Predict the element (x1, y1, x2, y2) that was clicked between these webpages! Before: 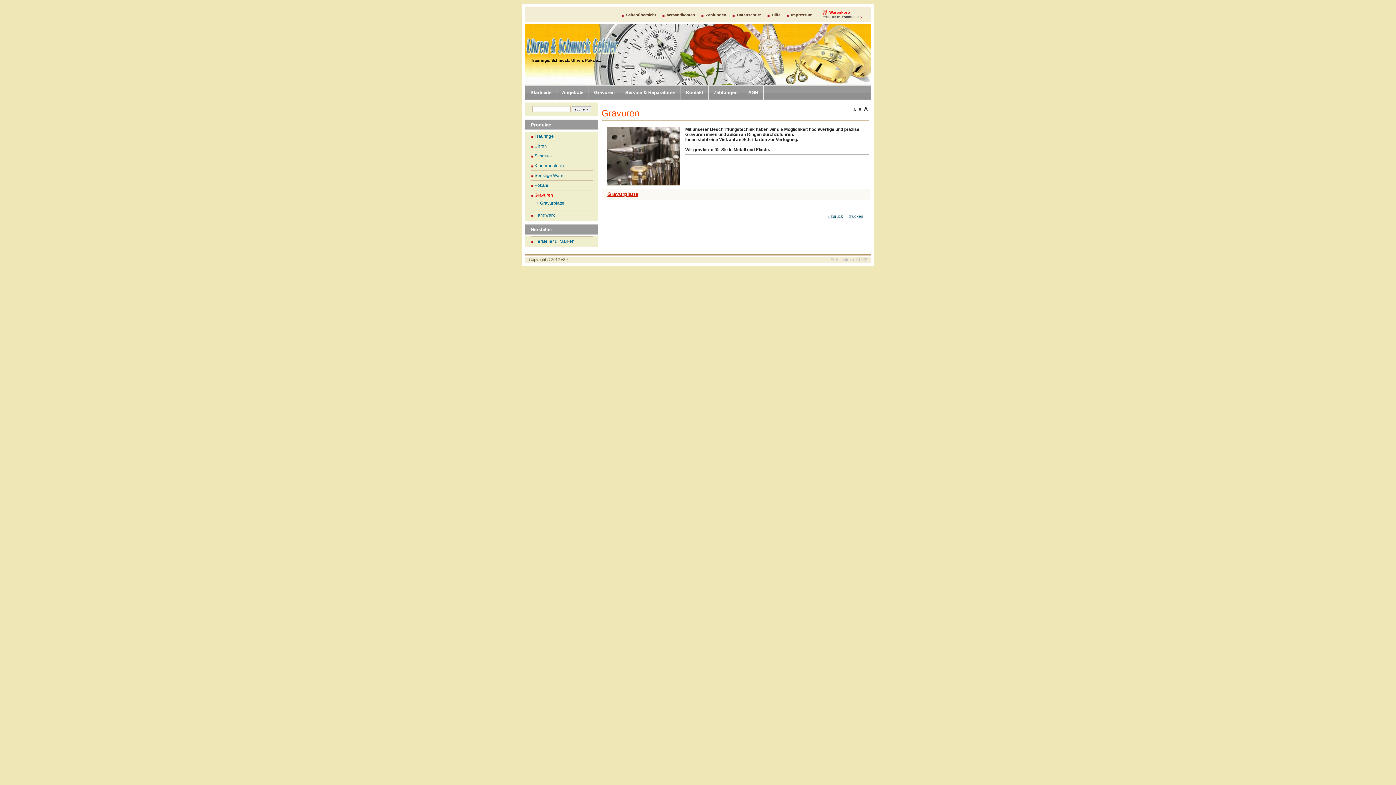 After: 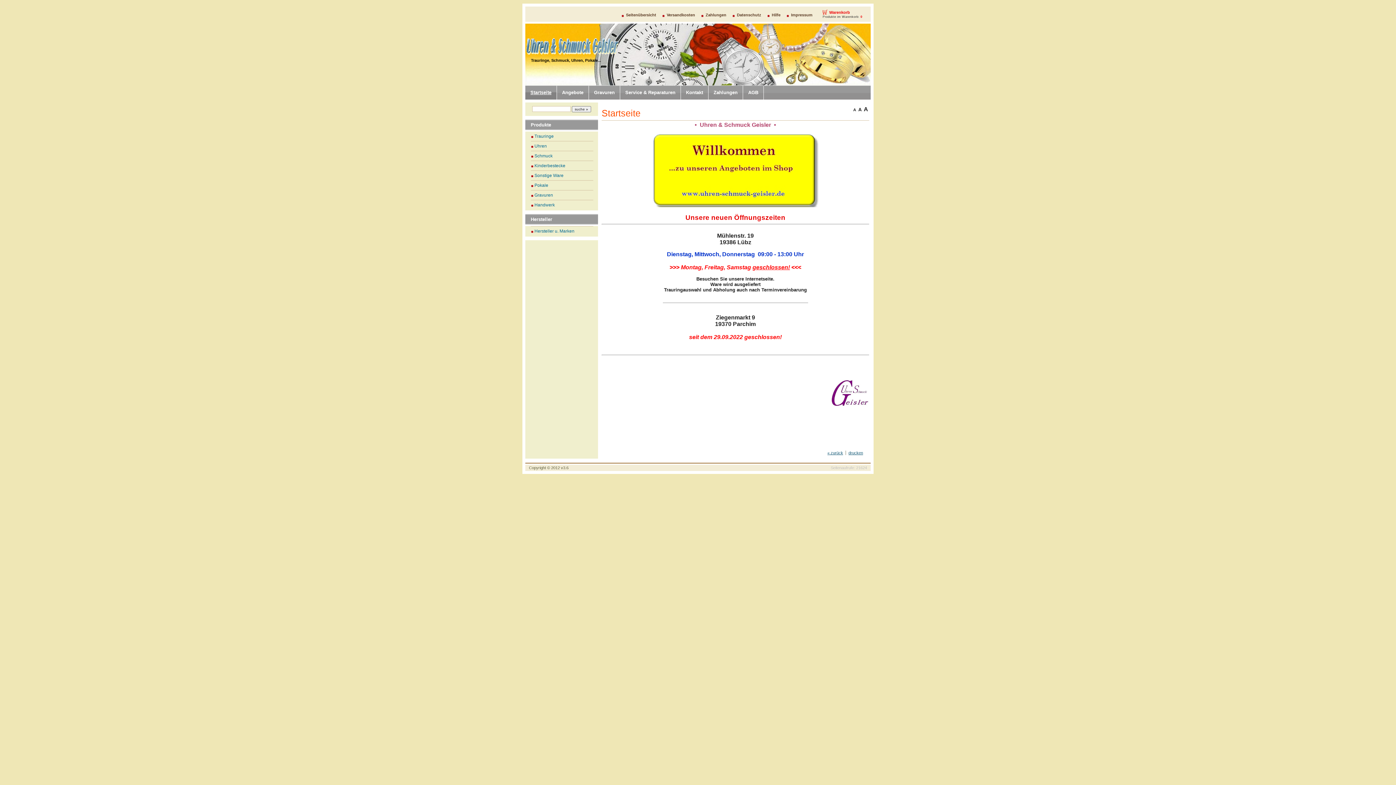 Action: label: Startseite bbox: (525, 85, 557, 99)